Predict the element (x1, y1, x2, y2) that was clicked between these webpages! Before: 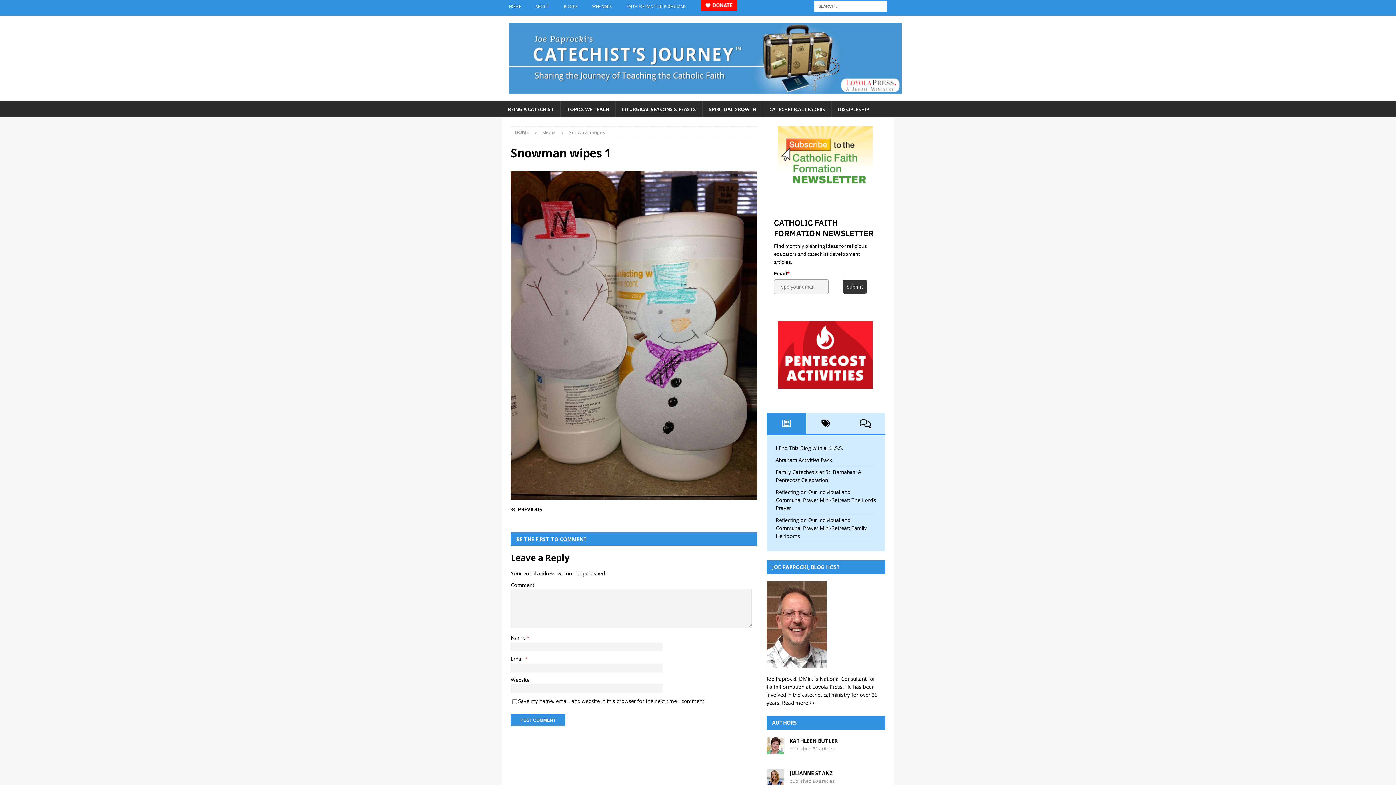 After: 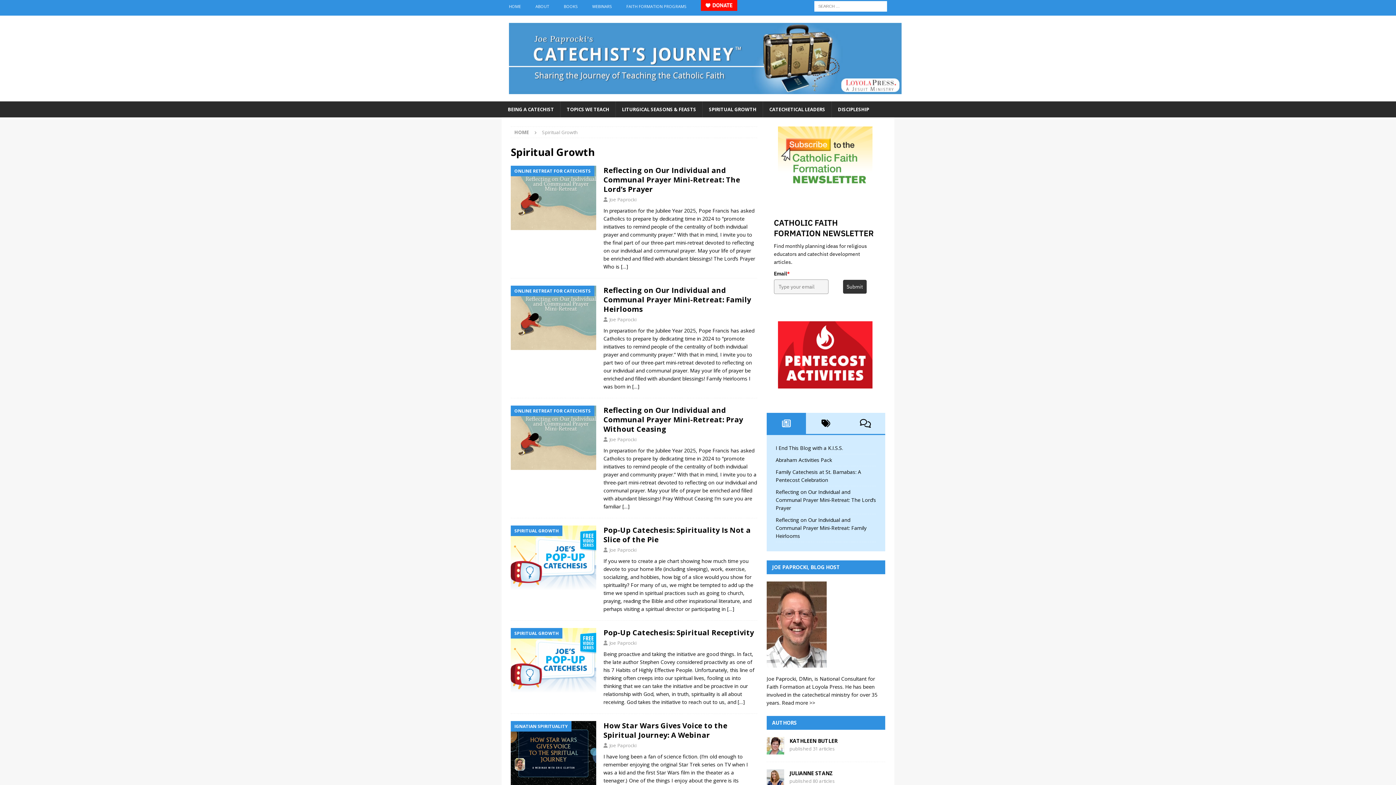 Action: label: SPIRITUAL GROWTH bbox: (702, 101, 762, 117)